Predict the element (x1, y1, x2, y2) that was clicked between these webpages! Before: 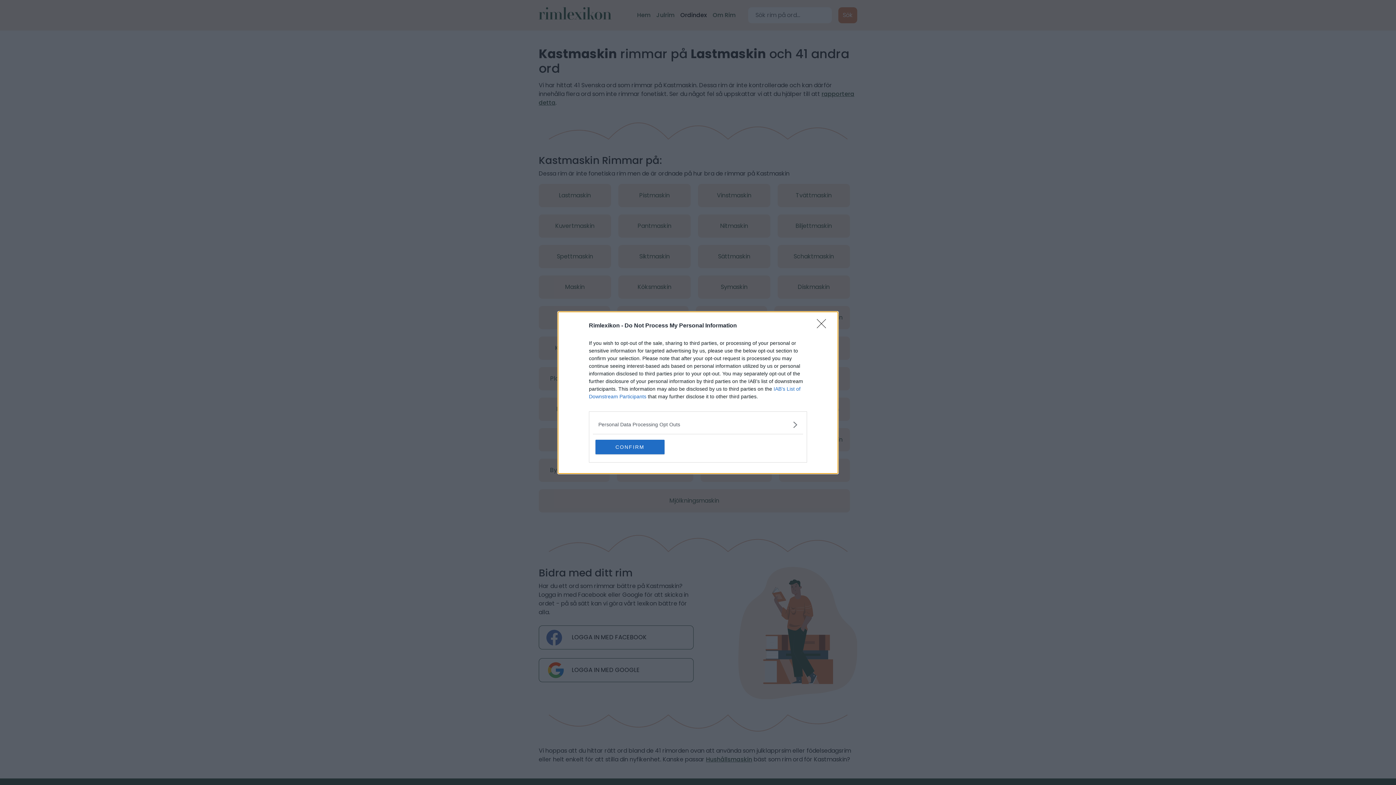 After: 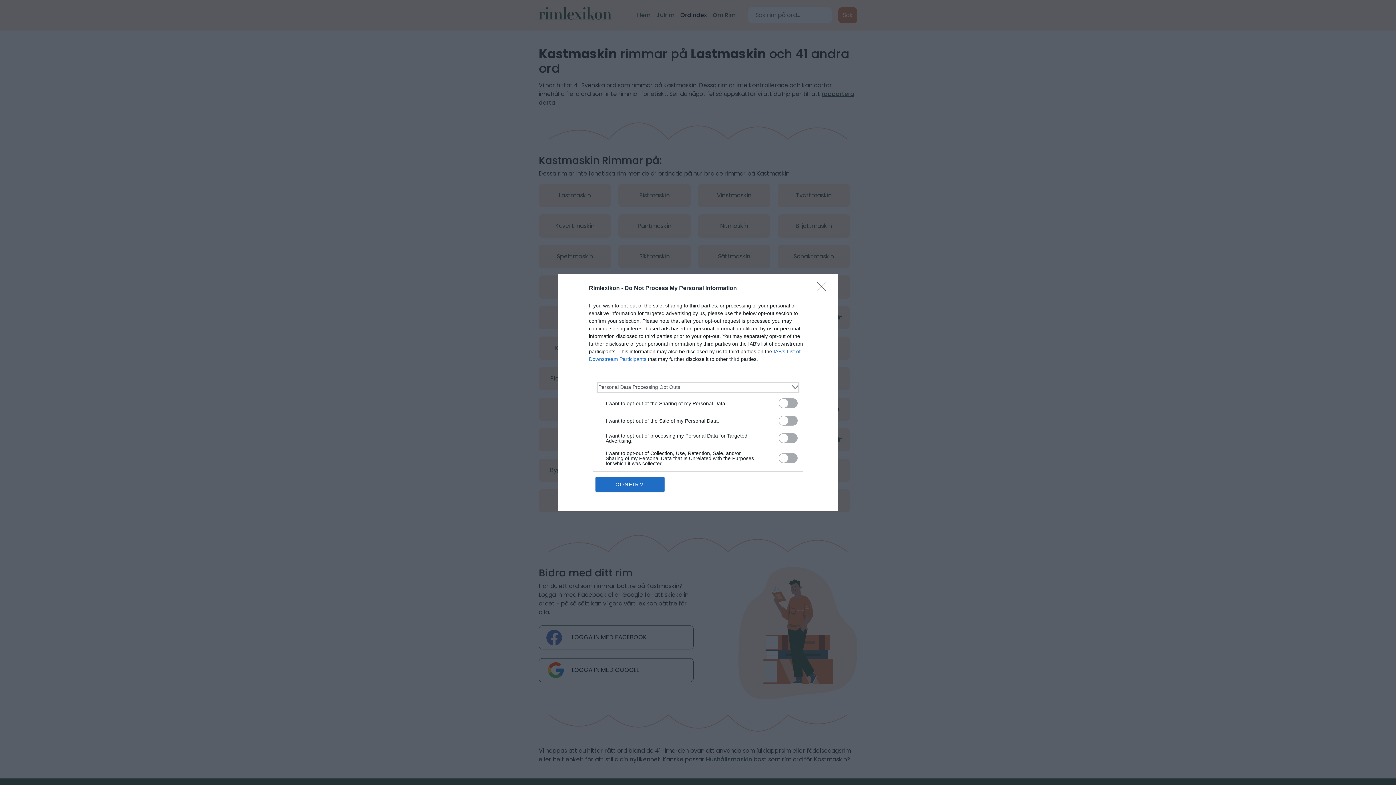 Action: label: Opt-Outs bbox: (598, 420, 797, 428)